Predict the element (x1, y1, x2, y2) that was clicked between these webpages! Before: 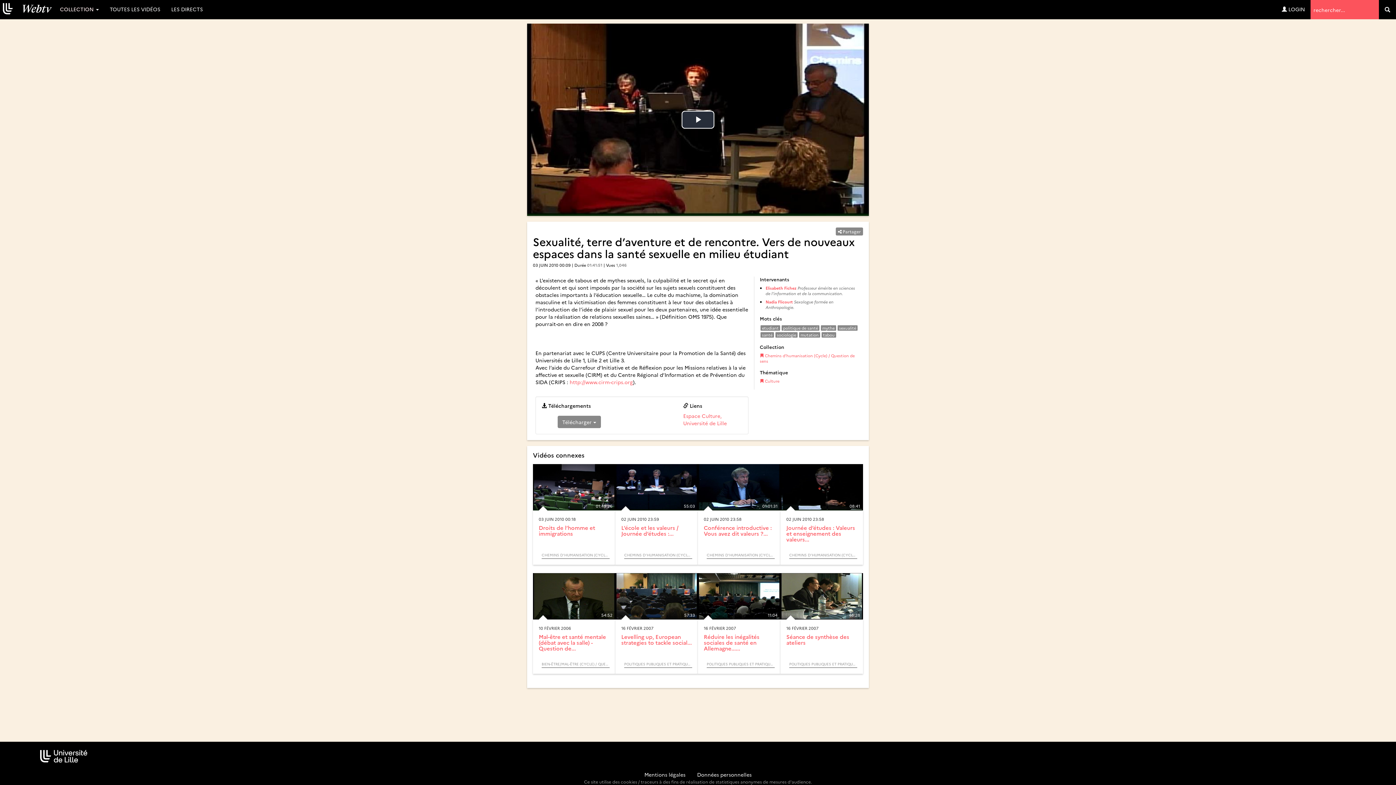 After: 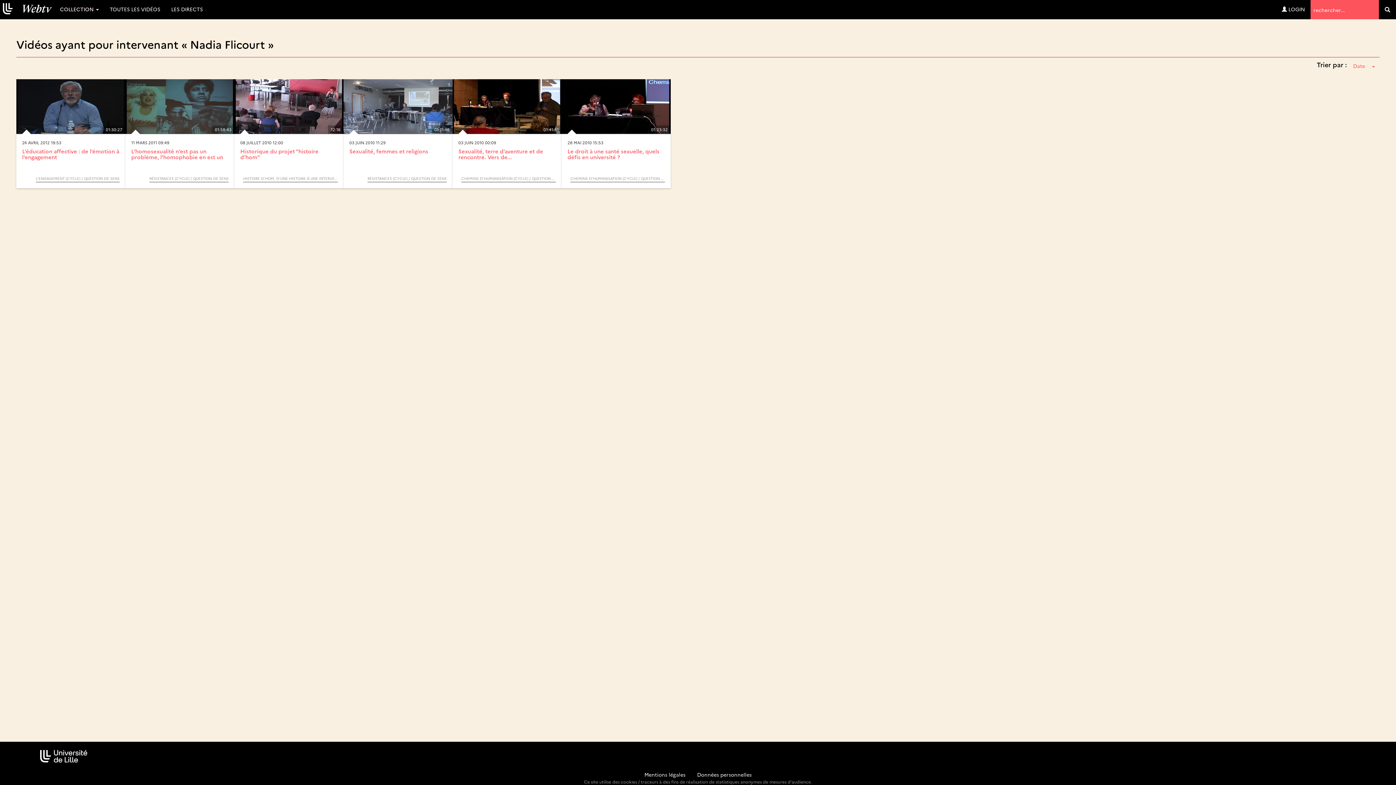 Action: bbox: (765, 299, 793, 304) label: Nadia Flicourt